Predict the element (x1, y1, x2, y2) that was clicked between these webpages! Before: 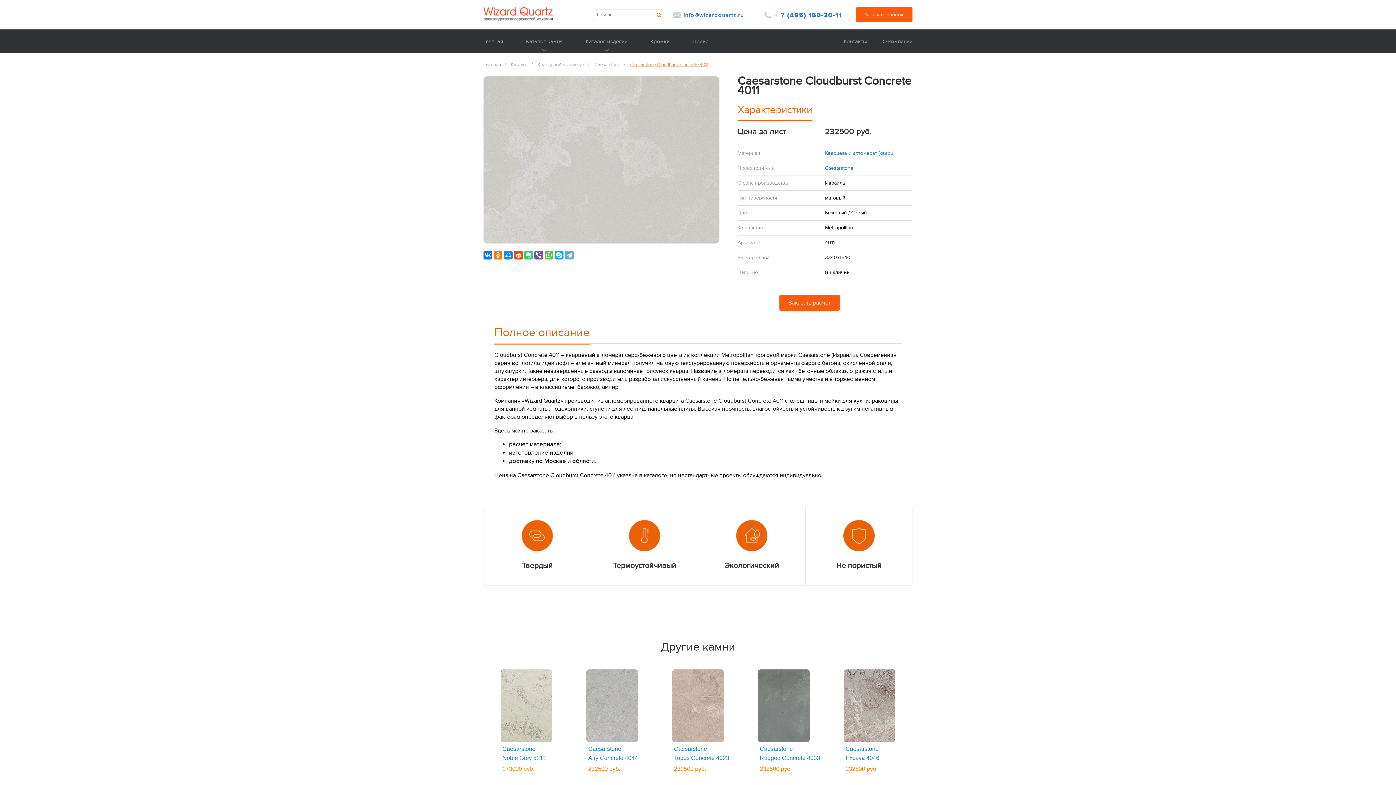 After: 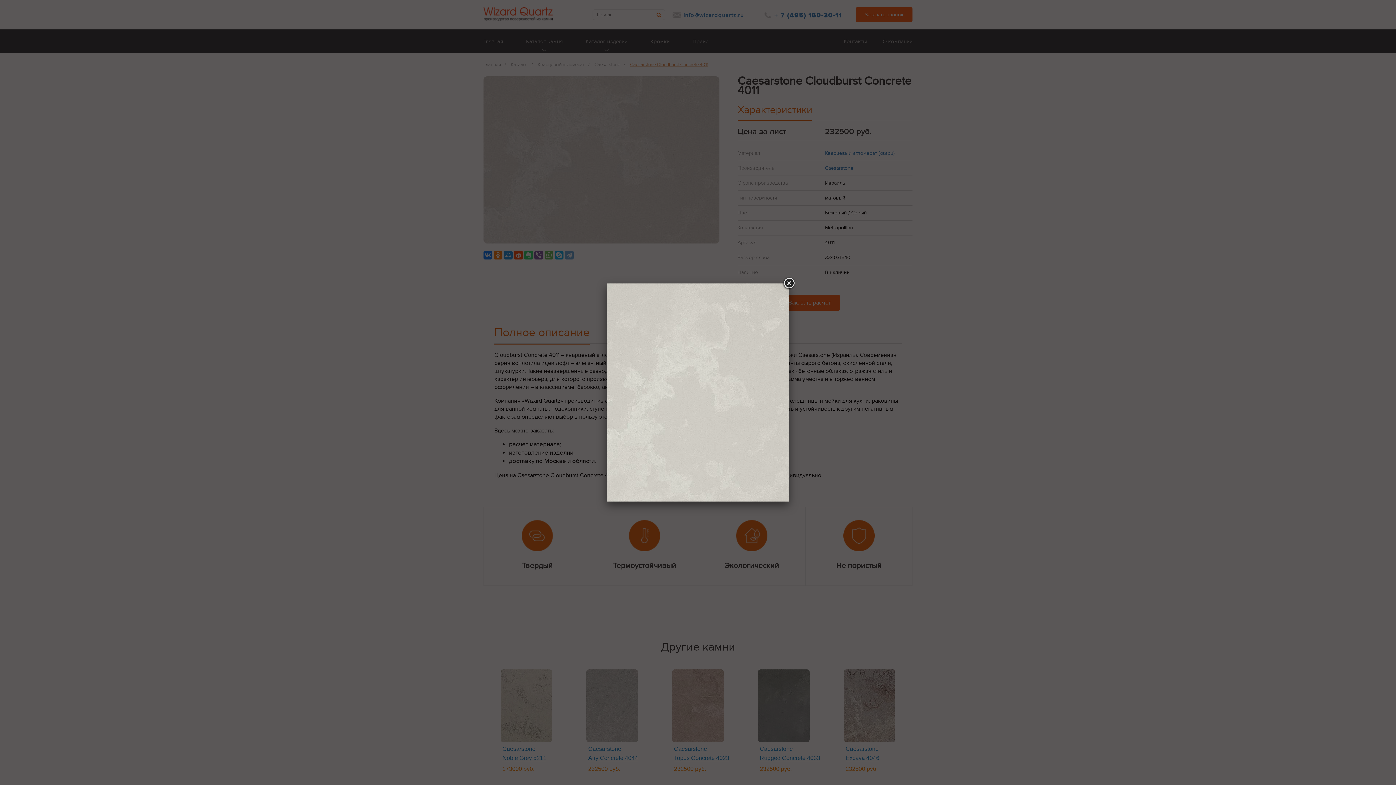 Action: bbox: (483, 76, 719, 243)